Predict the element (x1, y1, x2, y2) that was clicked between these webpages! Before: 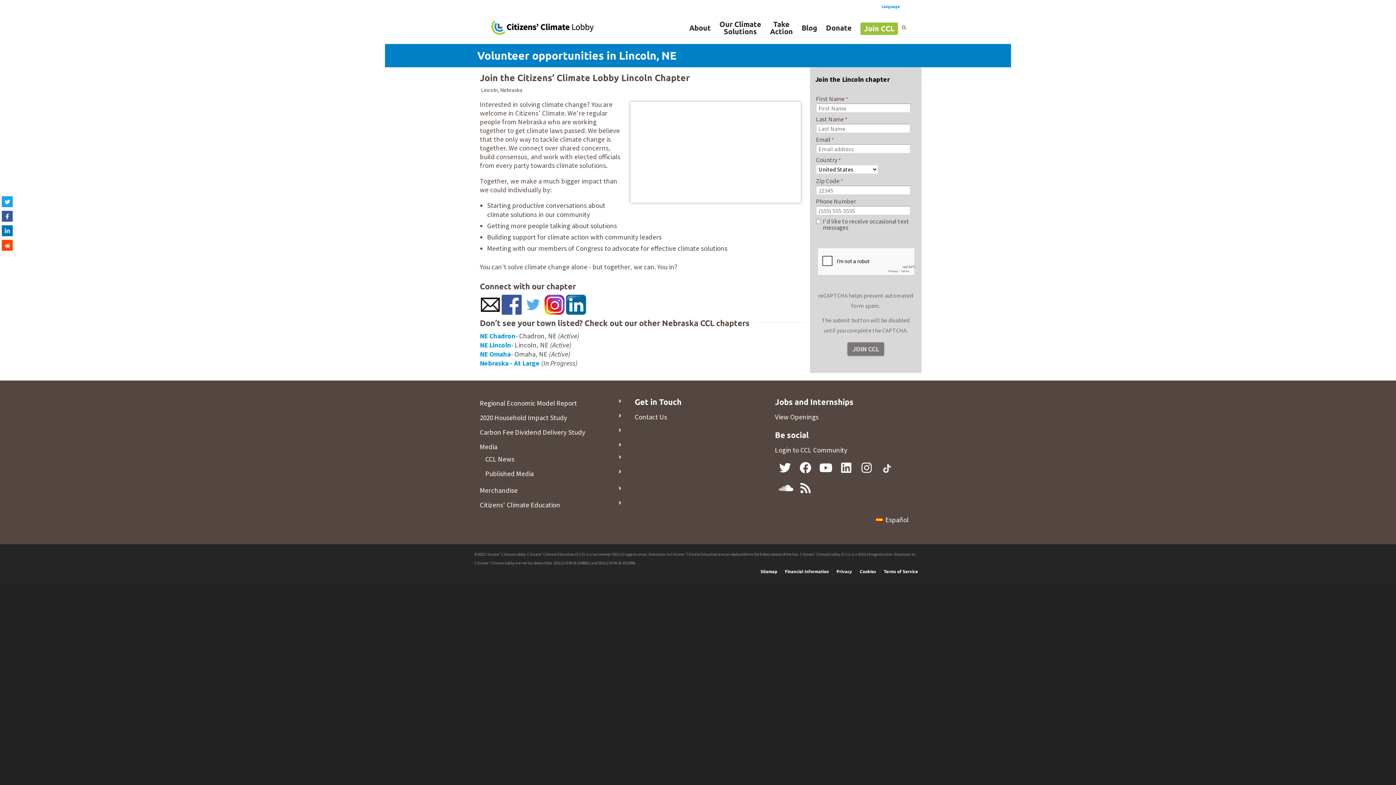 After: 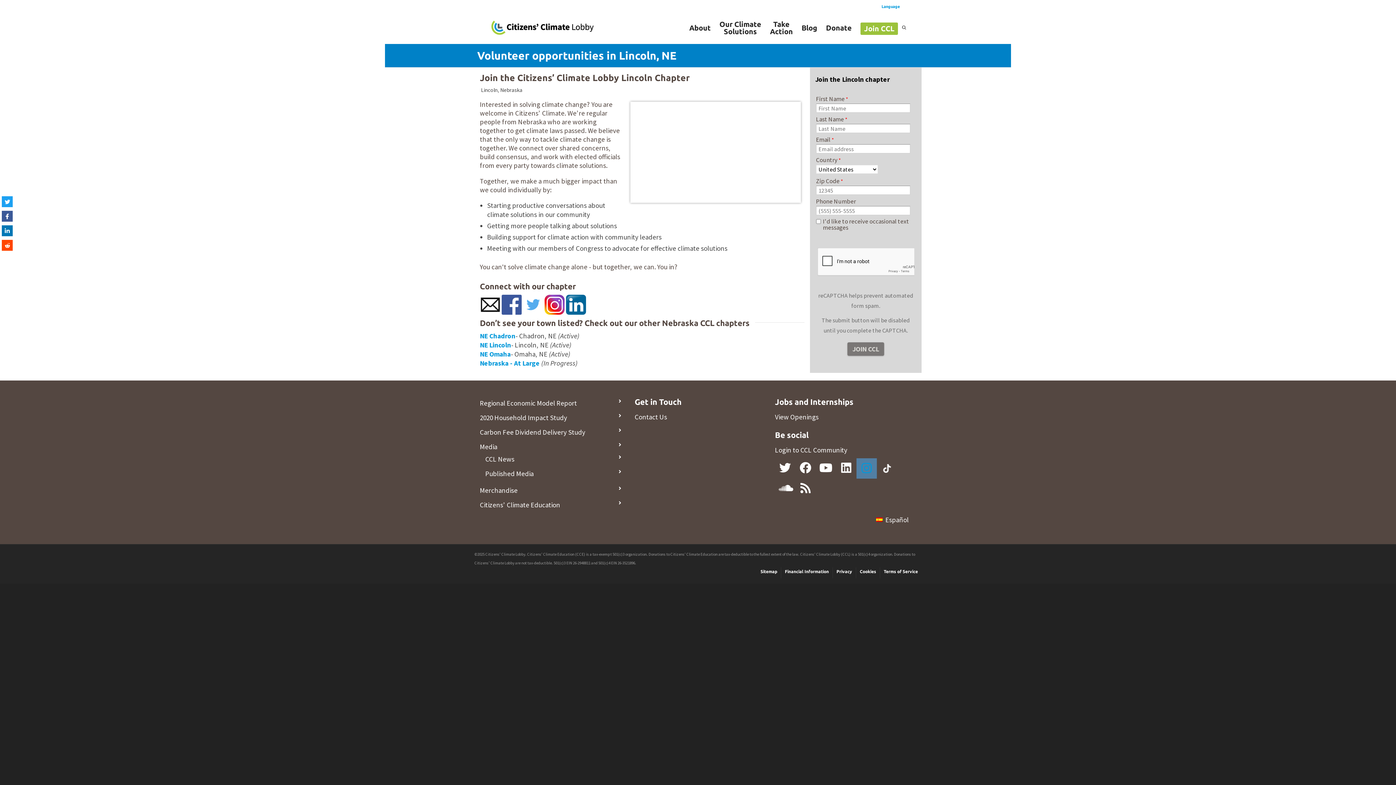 Action: bbox: (856, 458, 877, 479)